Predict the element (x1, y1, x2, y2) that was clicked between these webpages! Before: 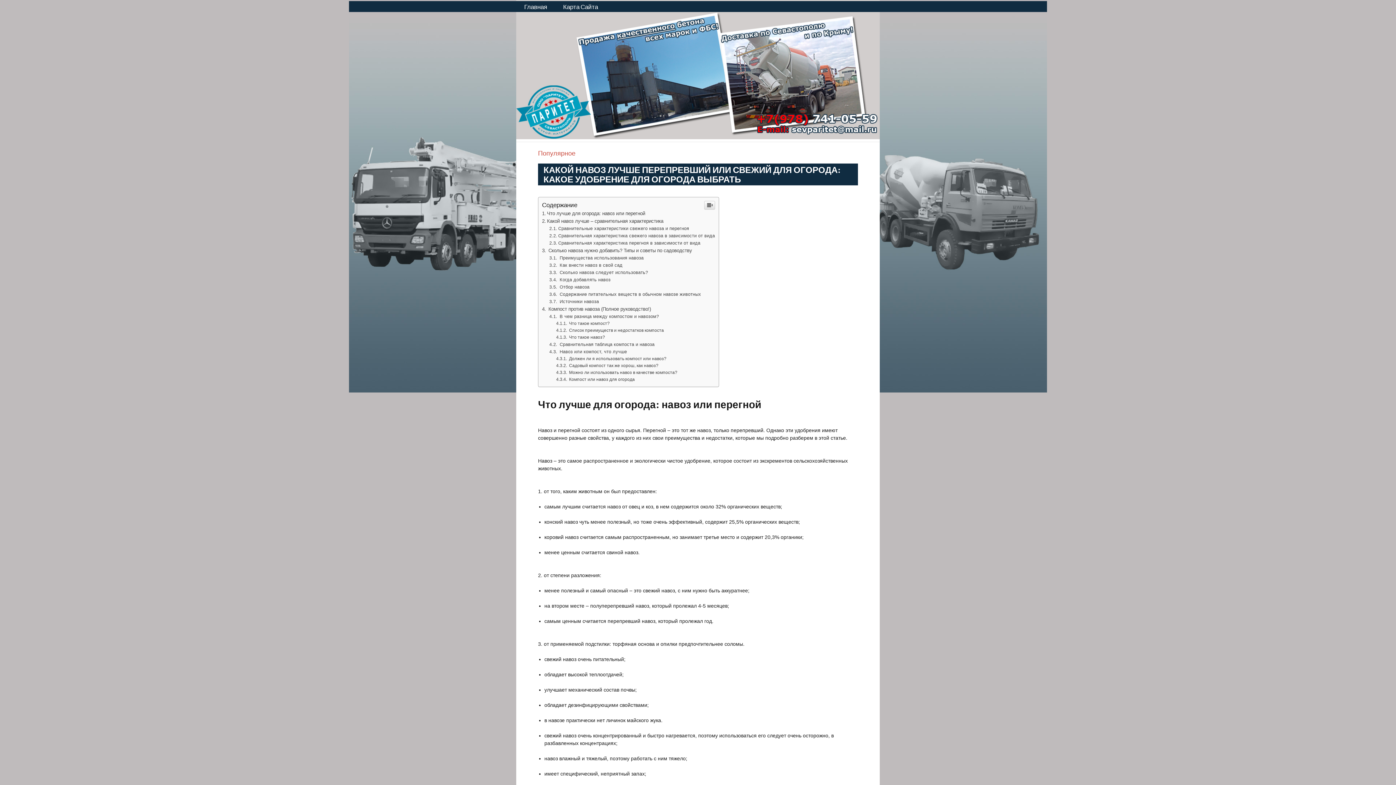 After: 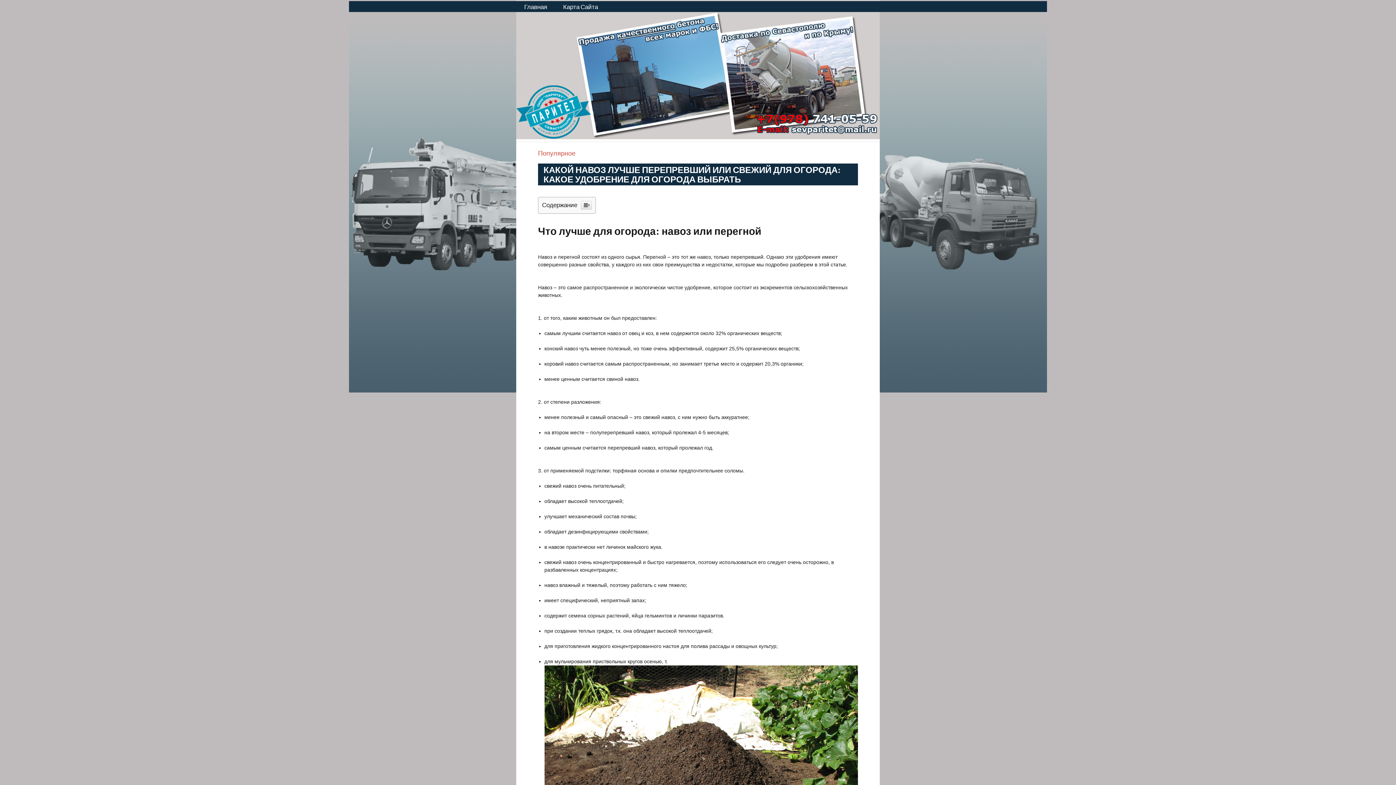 Action: bbox: (704, 201, 715, 209)